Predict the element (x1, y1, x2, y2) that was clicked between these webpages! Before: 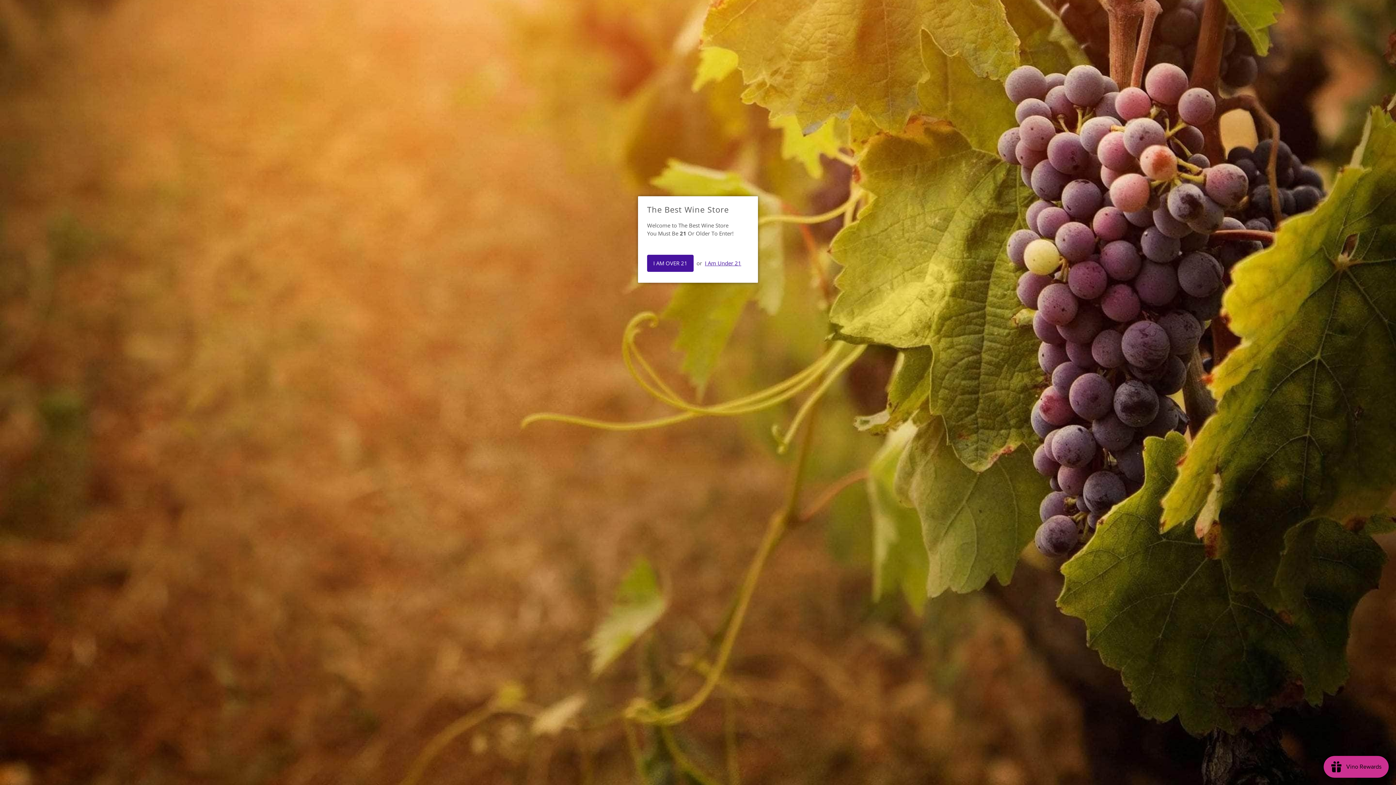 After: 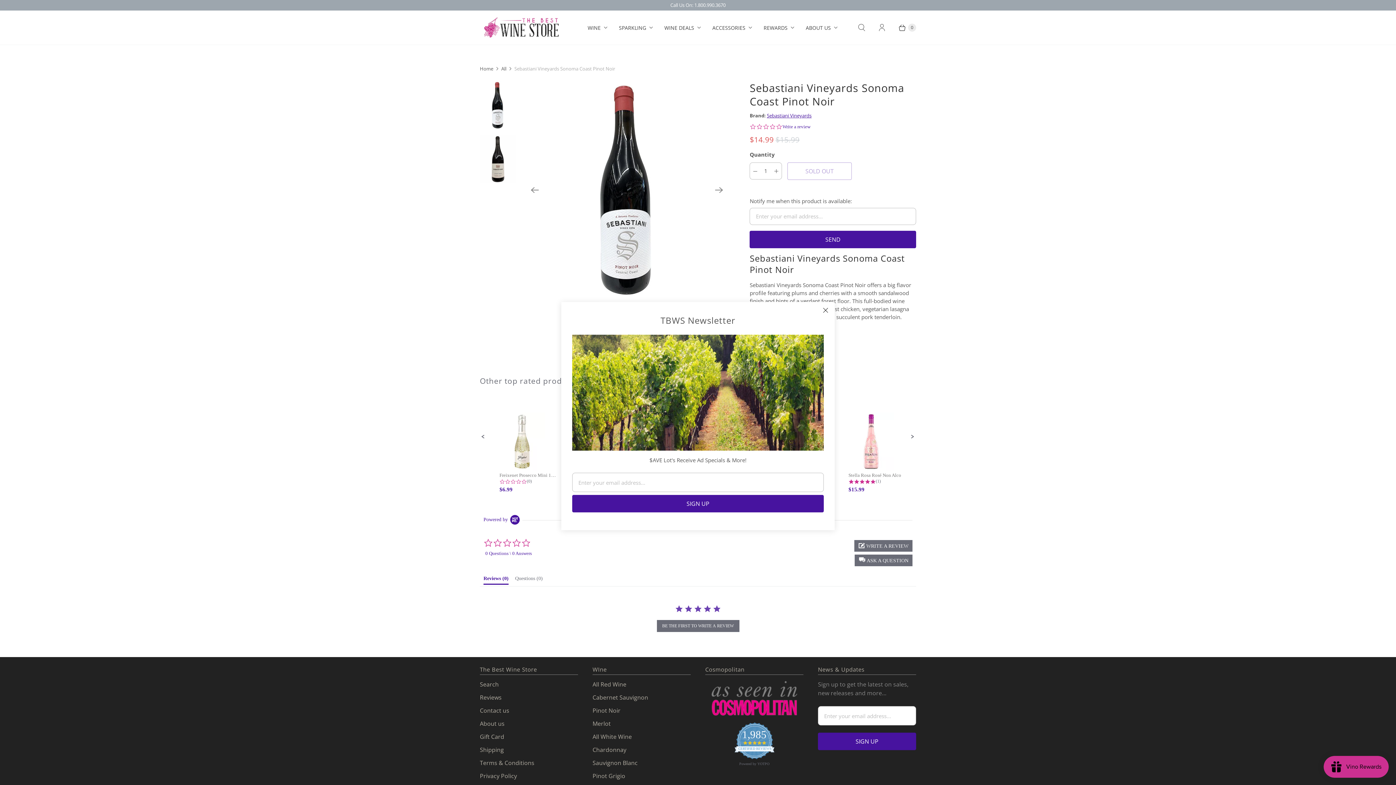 Action: bbox: (647, 254, 693, 272) label: I AM OVER 21